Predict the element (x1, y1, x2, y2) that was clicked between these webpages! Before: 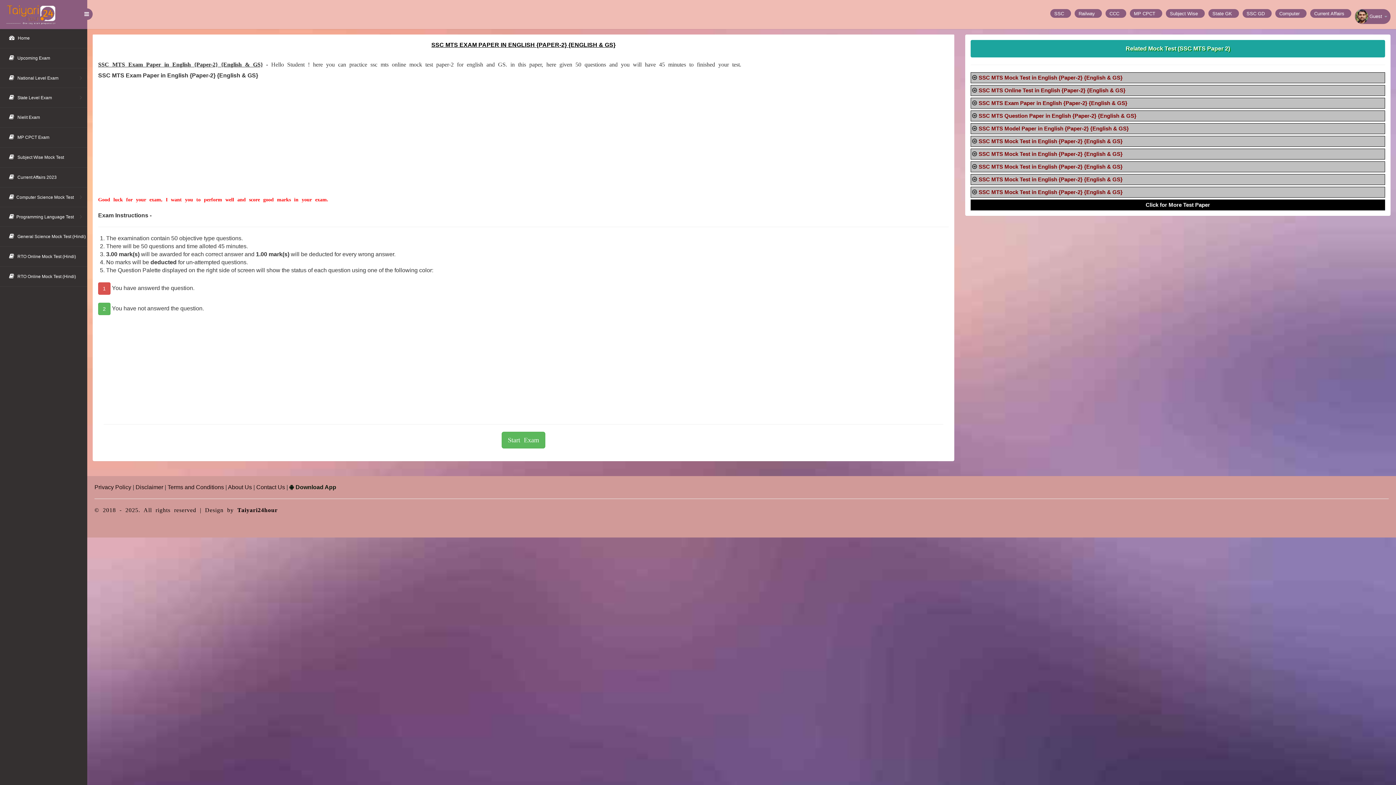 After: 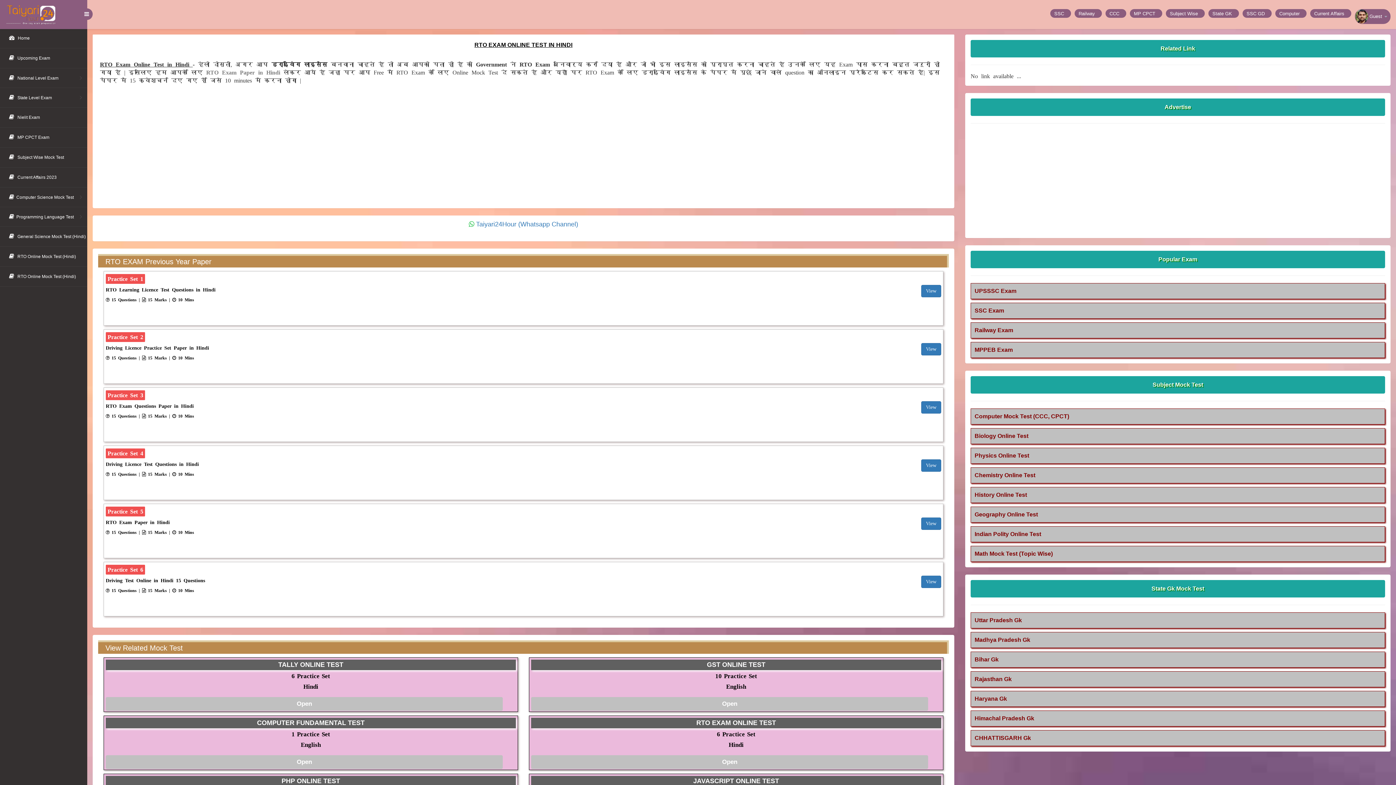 Action: label:  RTO Online Mock Test (Hindi) bbox: (0, 246, 87, 266)